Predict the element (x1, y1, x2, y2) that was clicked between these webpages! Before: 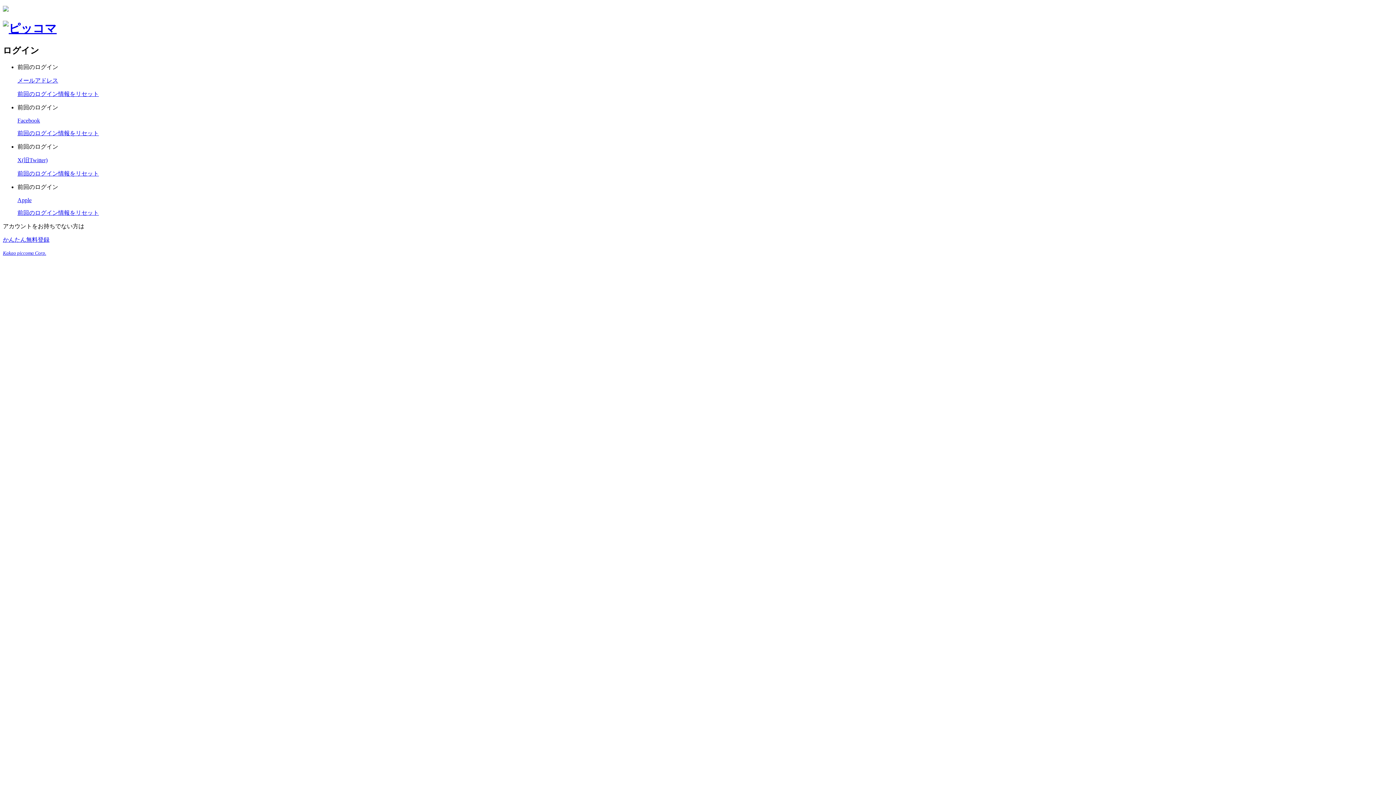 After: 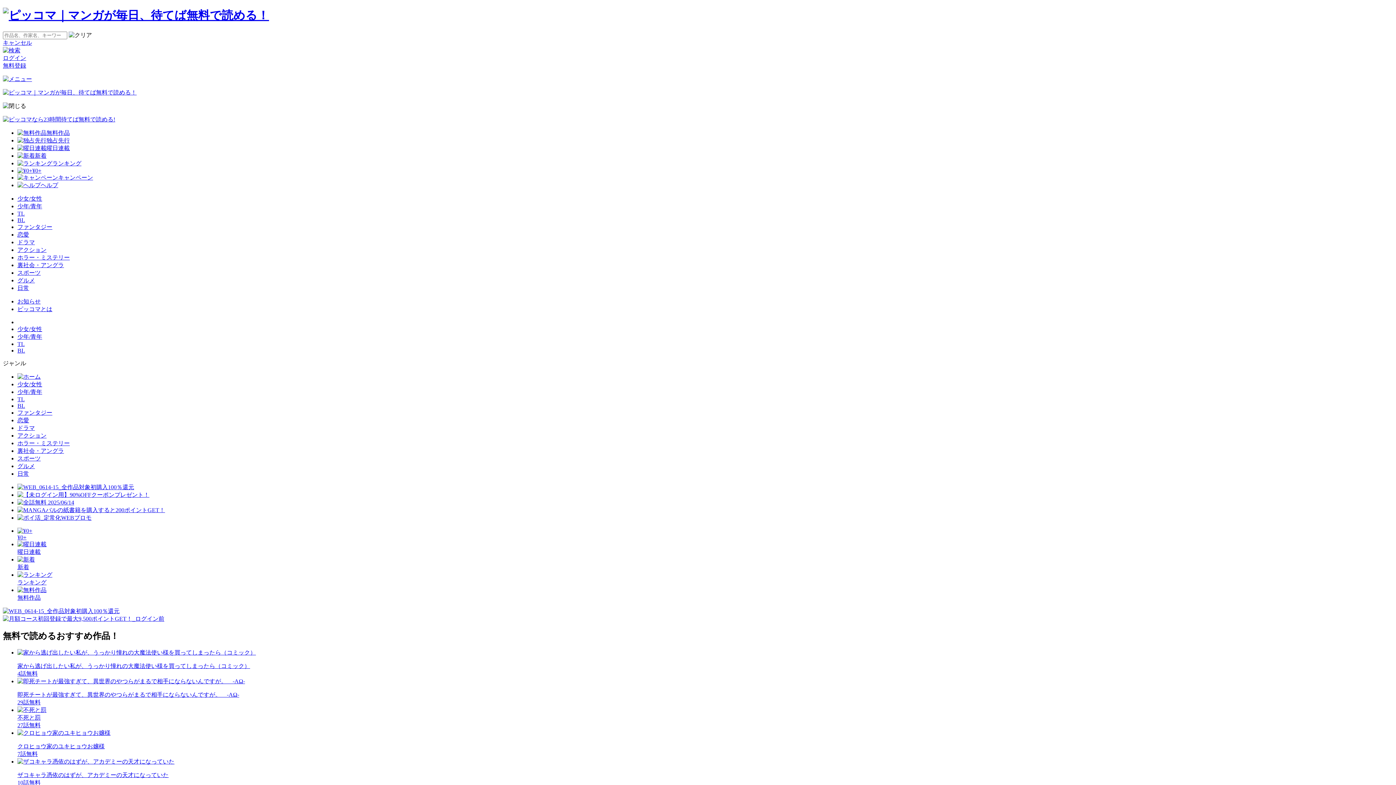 Action: bbox: (2, 21, 56, 35)